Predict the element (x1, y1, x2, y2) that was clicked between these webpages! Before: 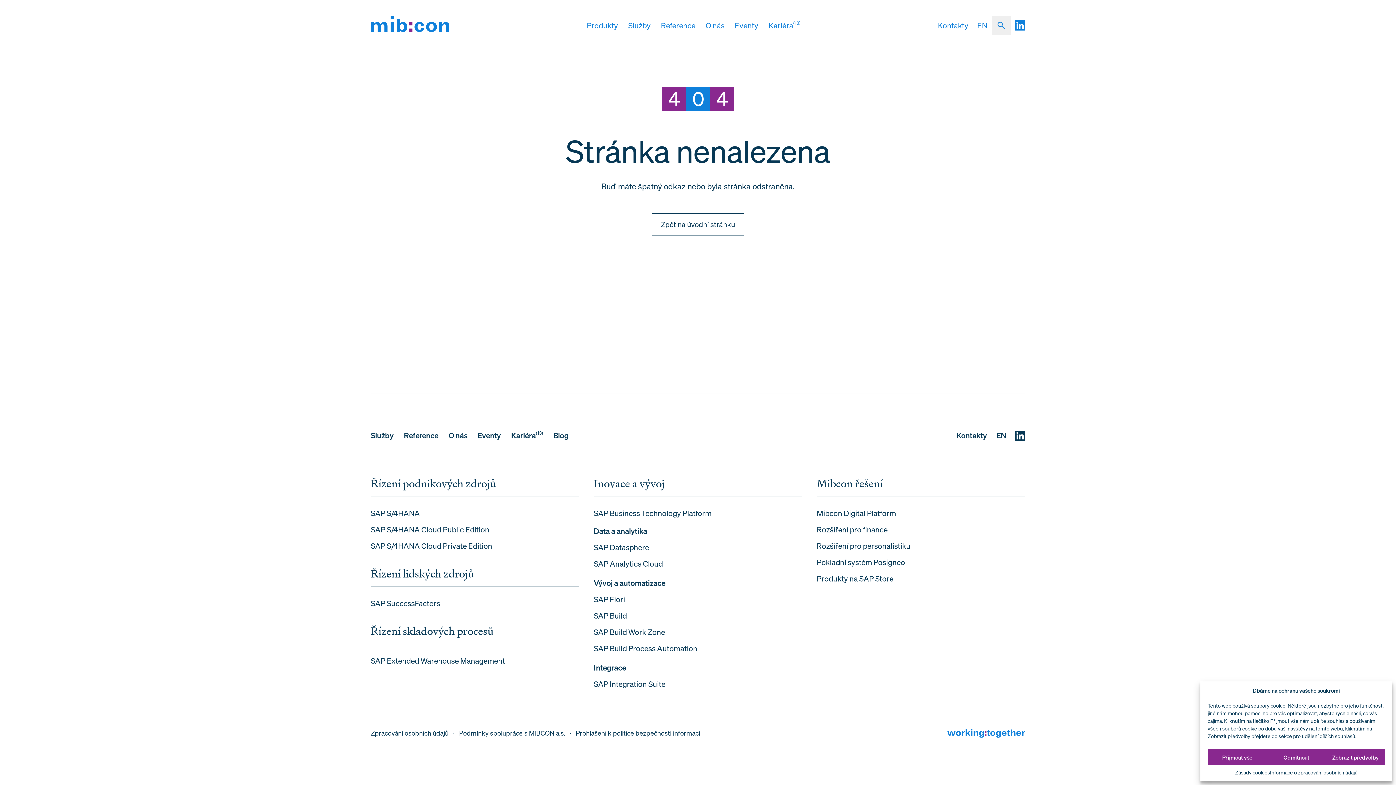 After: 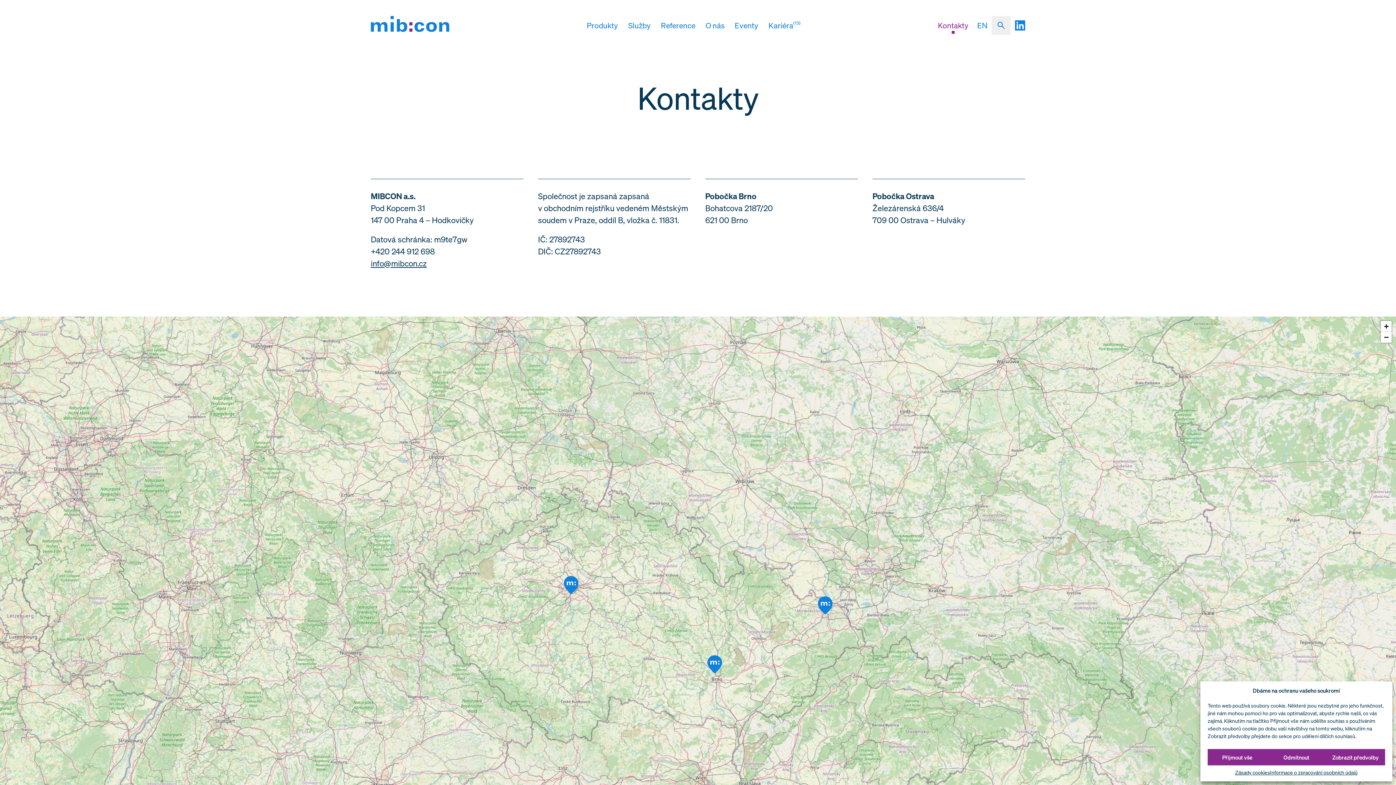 Action: label: Kontakty bbox: (951, 425, 992, 446)